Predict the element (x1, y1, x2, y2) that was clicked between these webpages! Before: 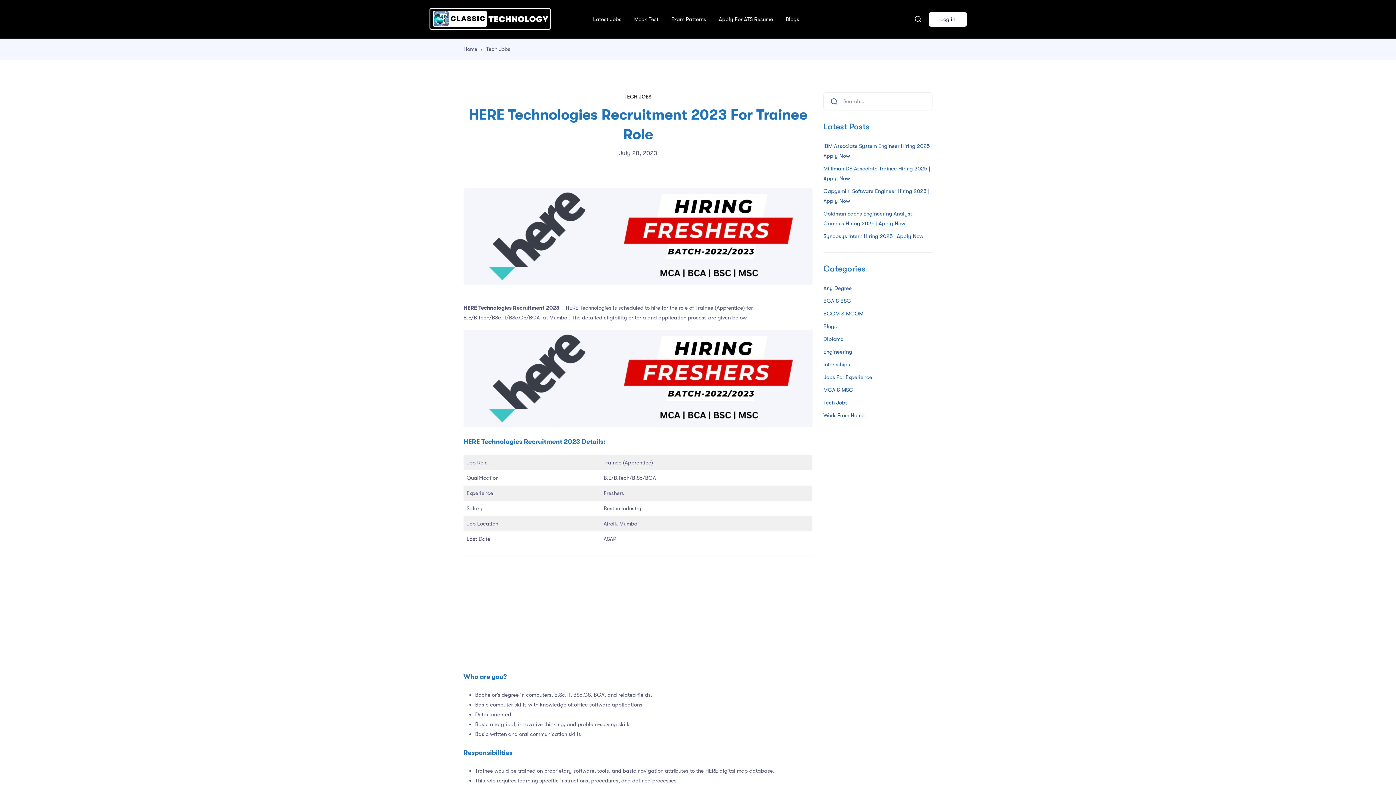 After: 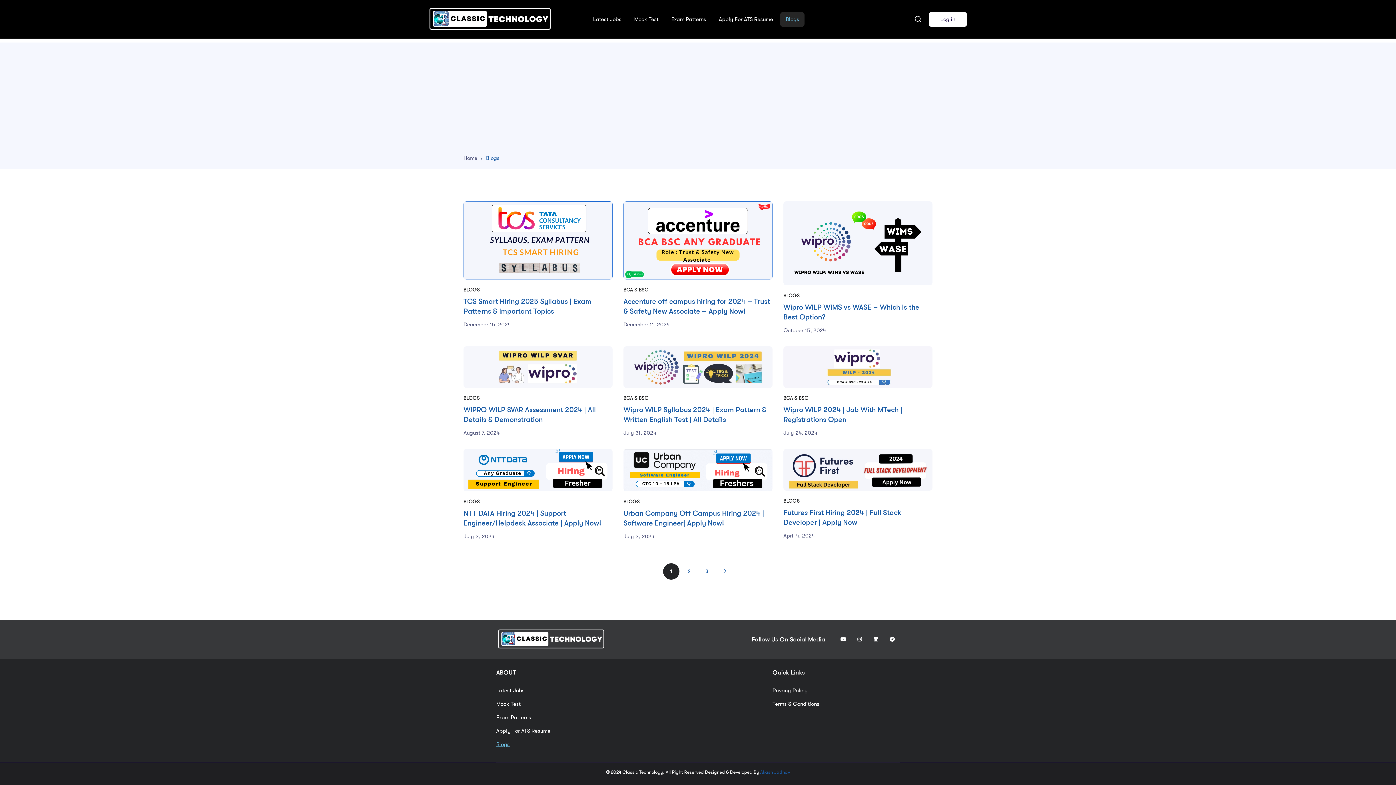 Action: label: Blogs bbox: (780, 11, 804, 26)